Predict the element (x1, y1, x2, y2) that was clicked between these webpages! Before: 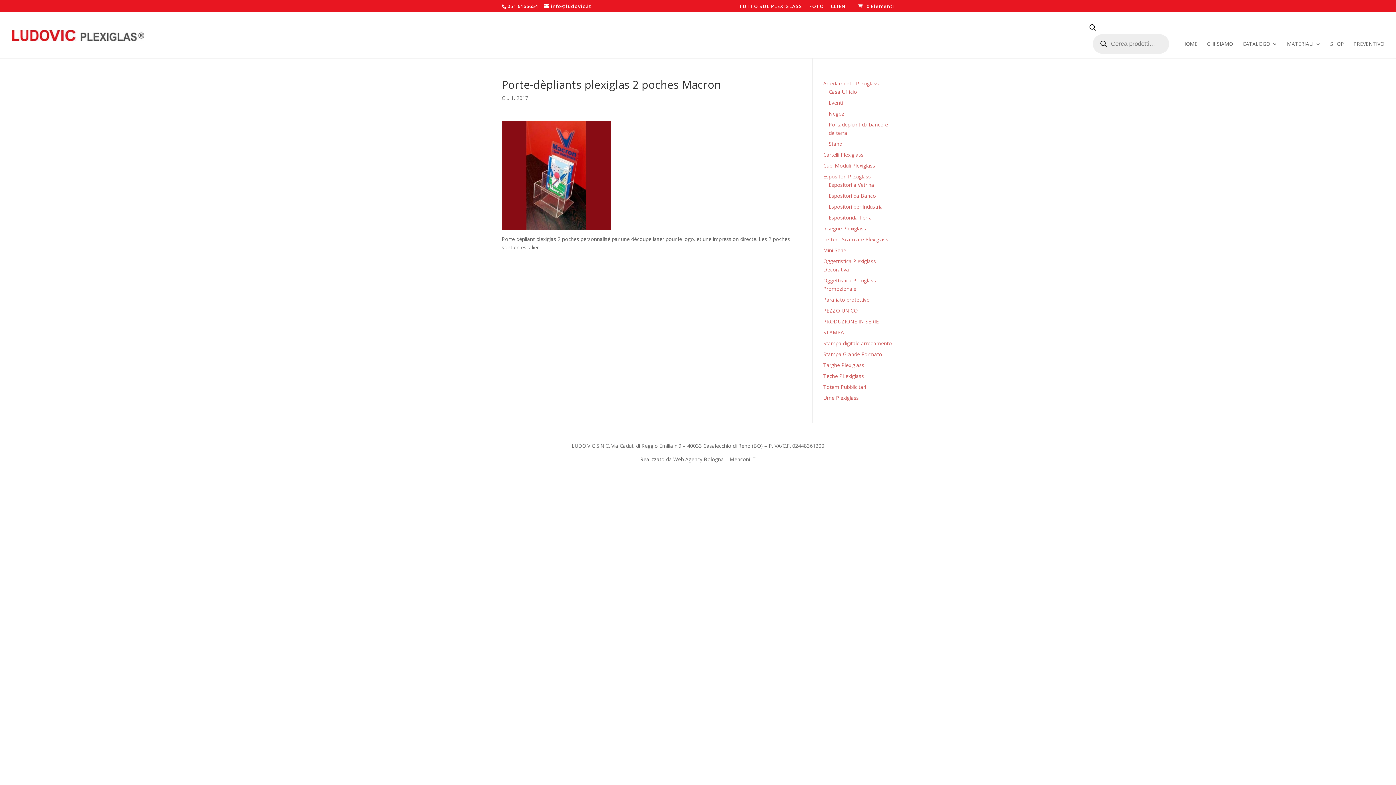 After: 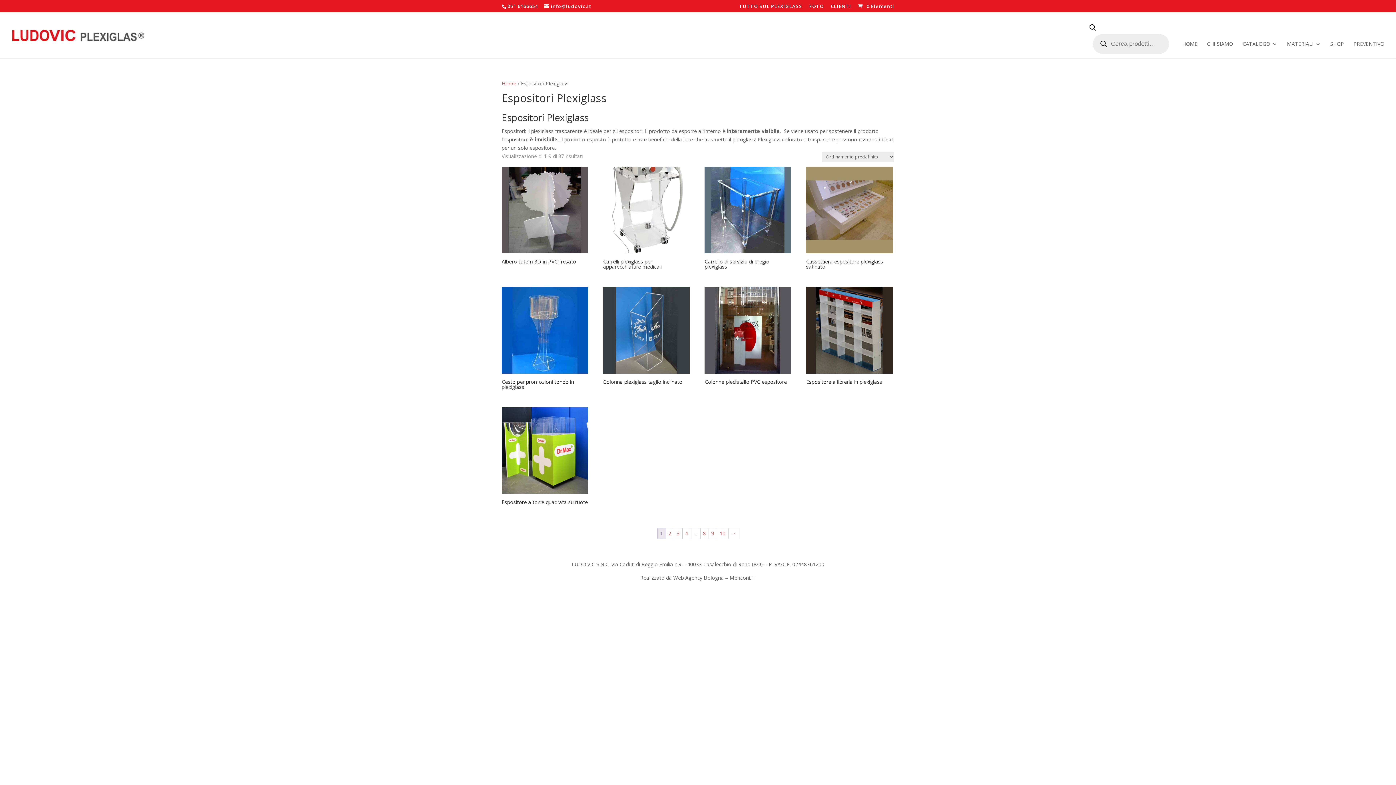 Action: bbox: (823, 173, 871, 180) label: Espositori Plexiglass